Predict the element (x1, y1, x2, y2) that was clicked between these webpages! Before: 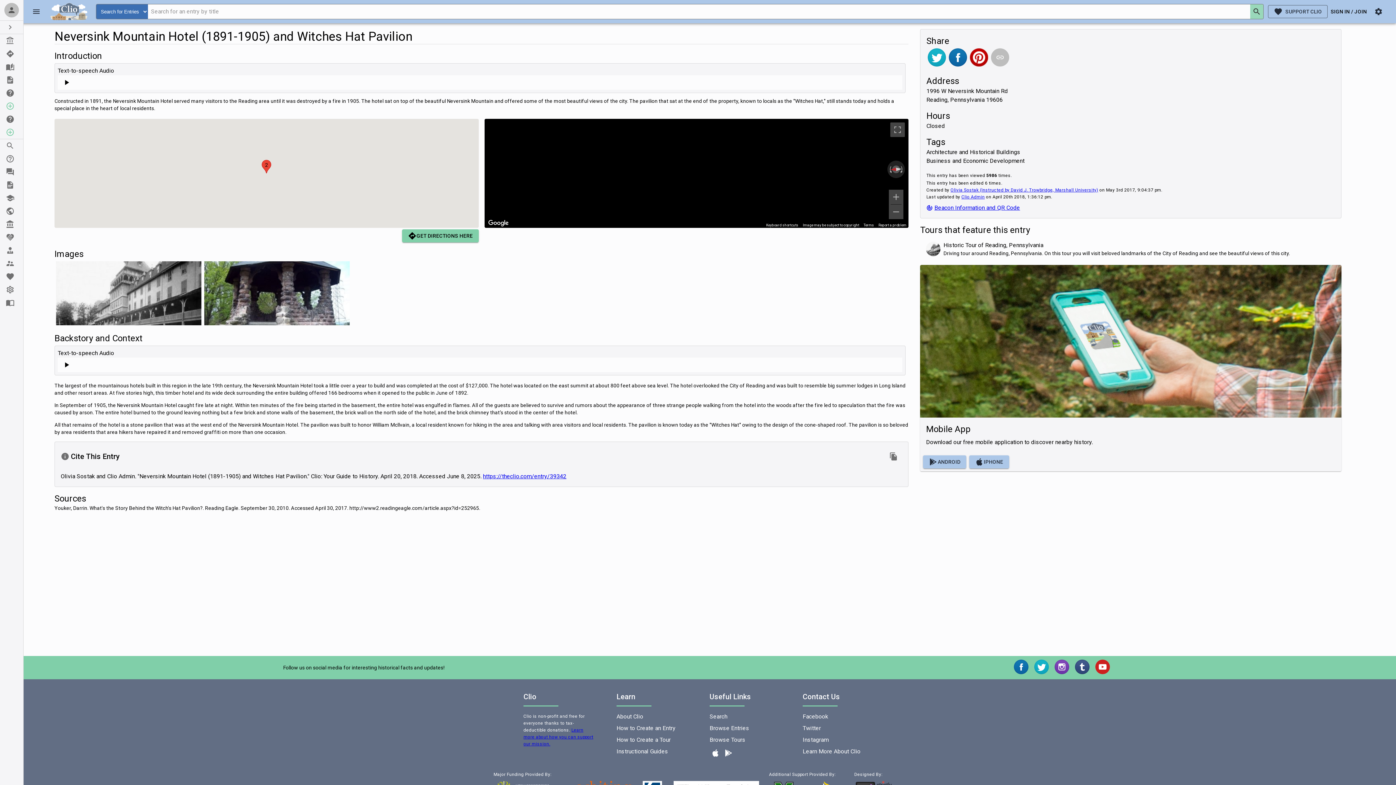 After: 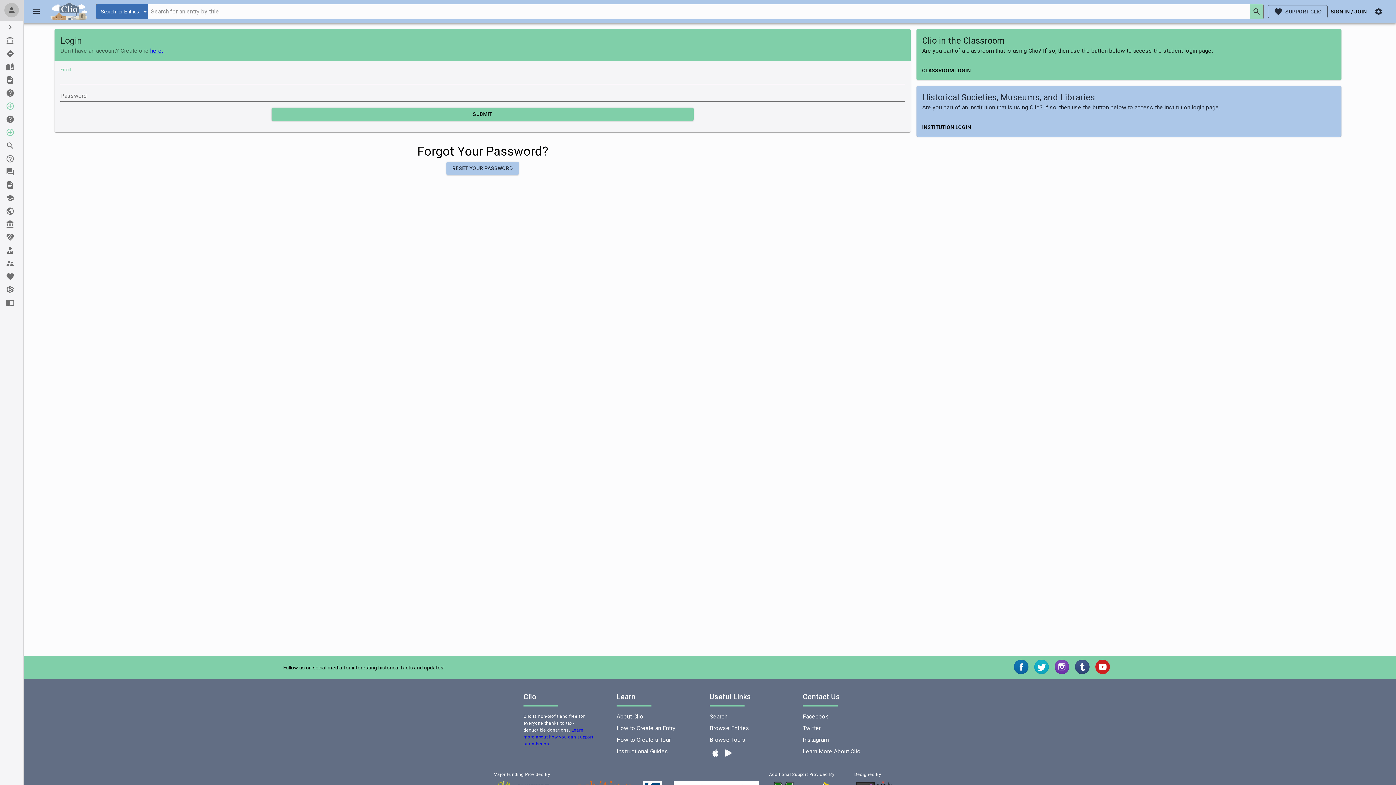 Action: bbox: (0, 0, 23, 20) label: Sign In / Join